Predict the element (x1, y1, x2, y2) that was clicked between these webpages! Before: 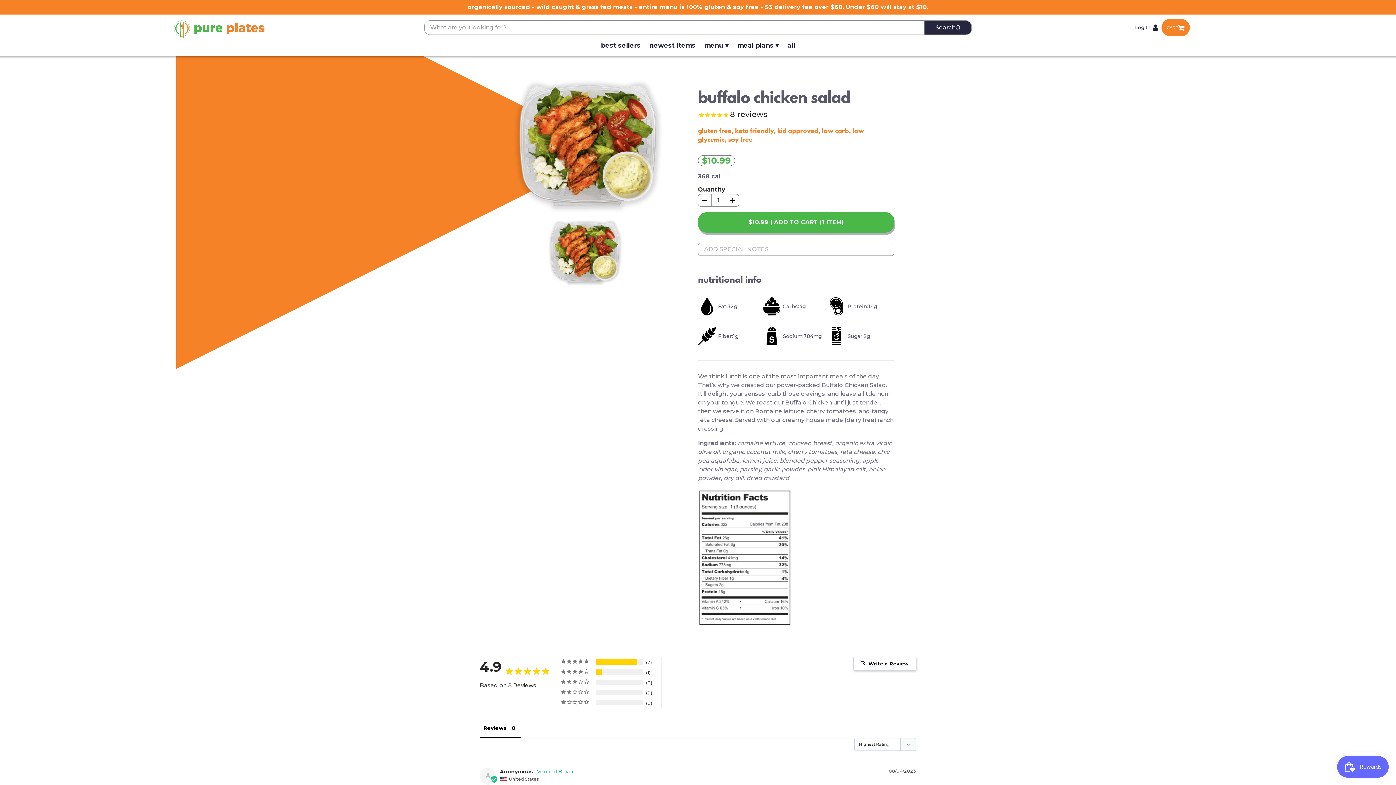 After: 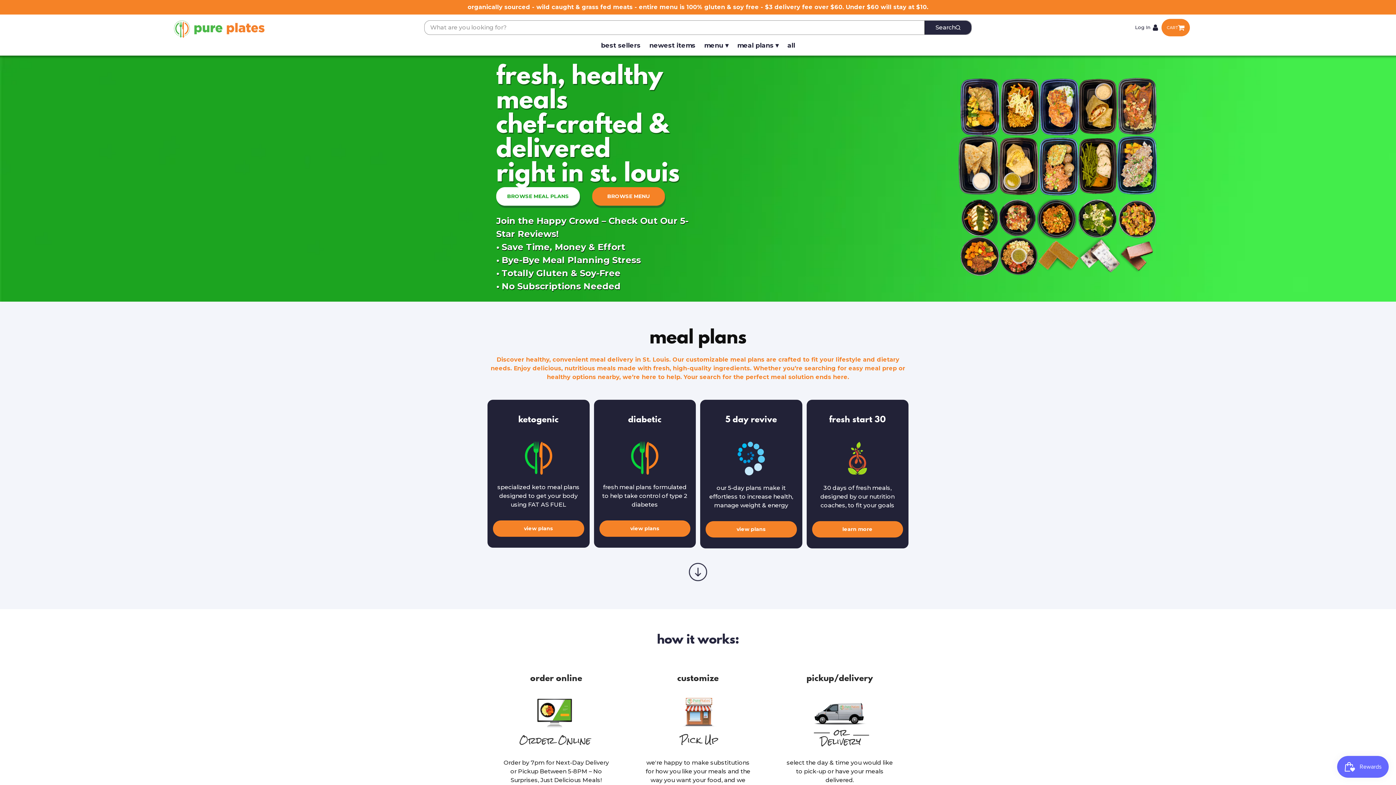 Action: bbox: (173, 14, 264, 40)